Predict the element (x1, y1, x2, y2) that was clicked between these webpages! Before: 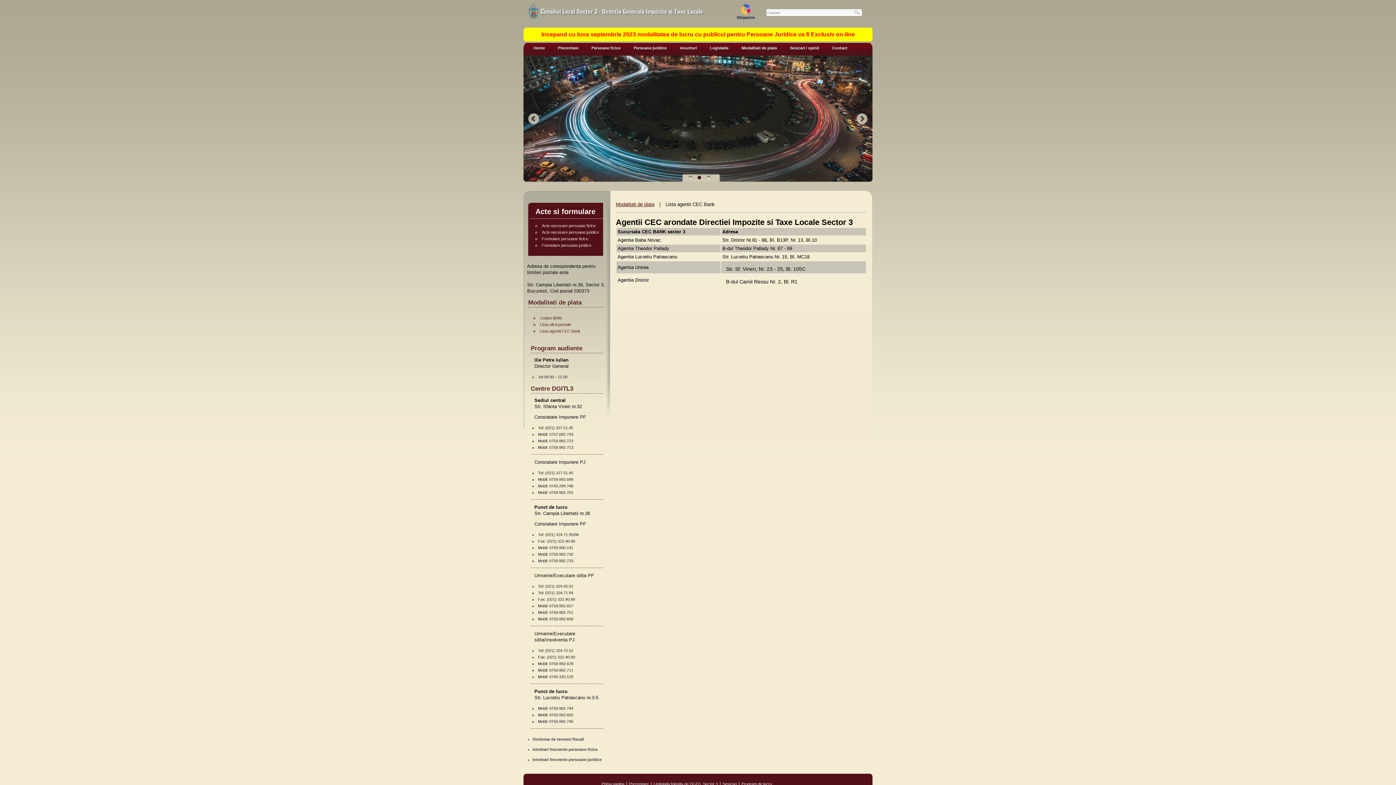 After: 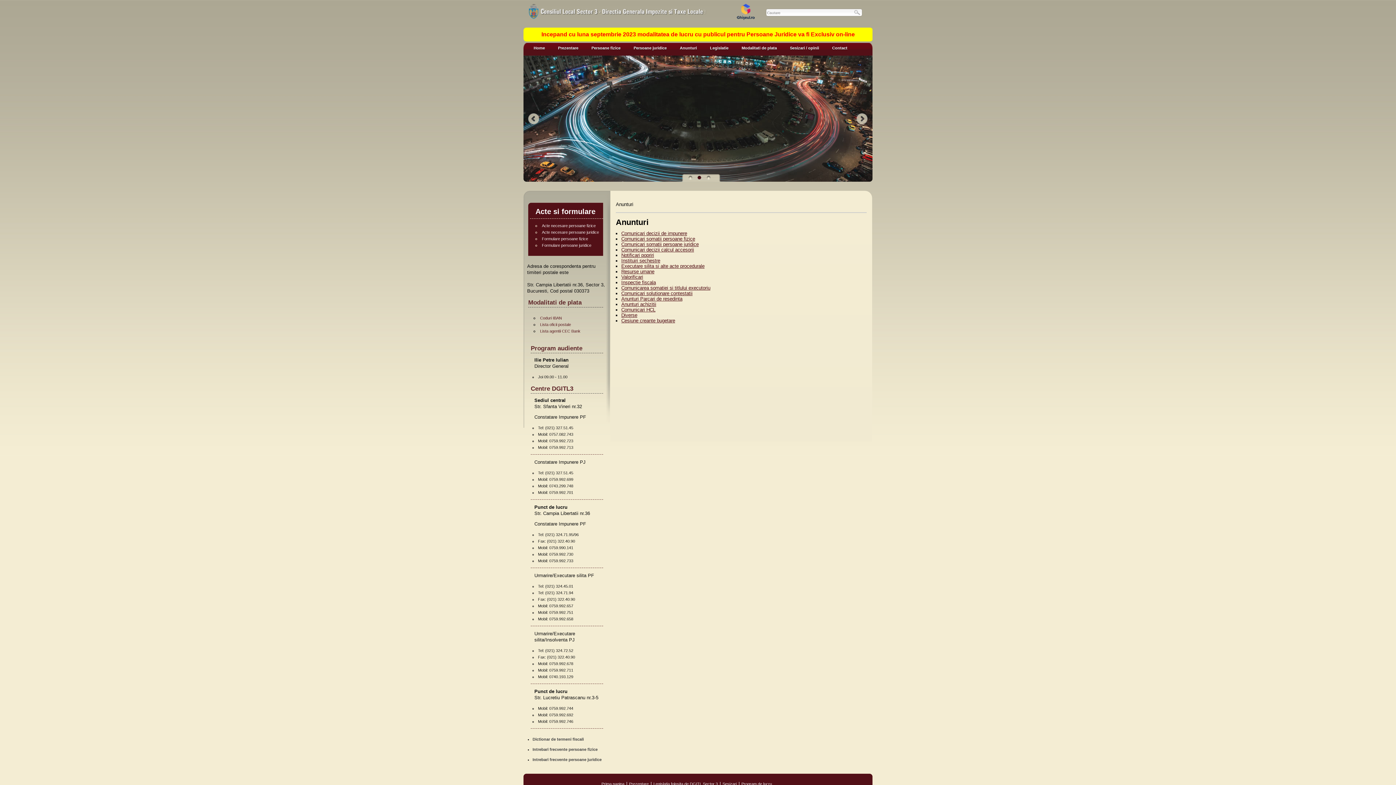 Action: bbox: (673, 42, 703, 54) label: Anunturi